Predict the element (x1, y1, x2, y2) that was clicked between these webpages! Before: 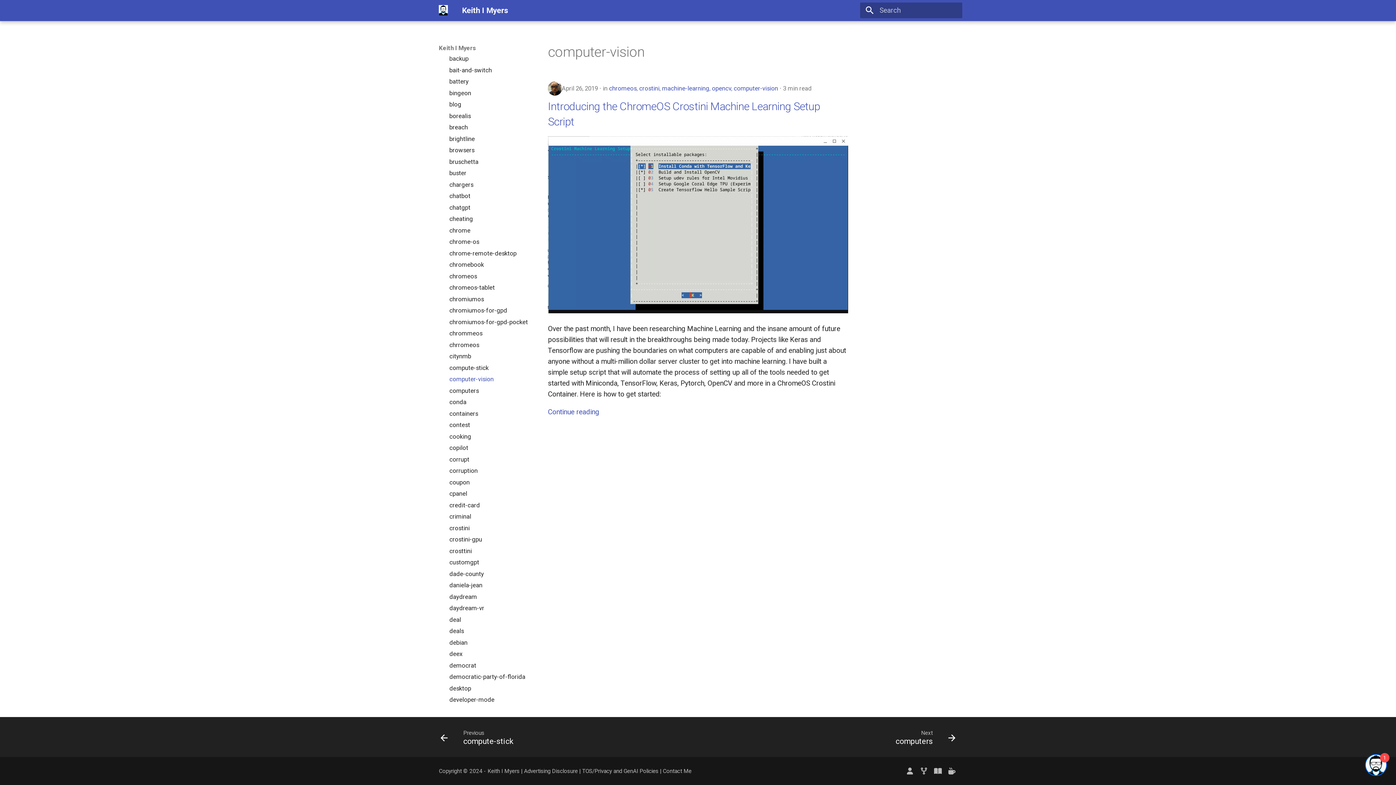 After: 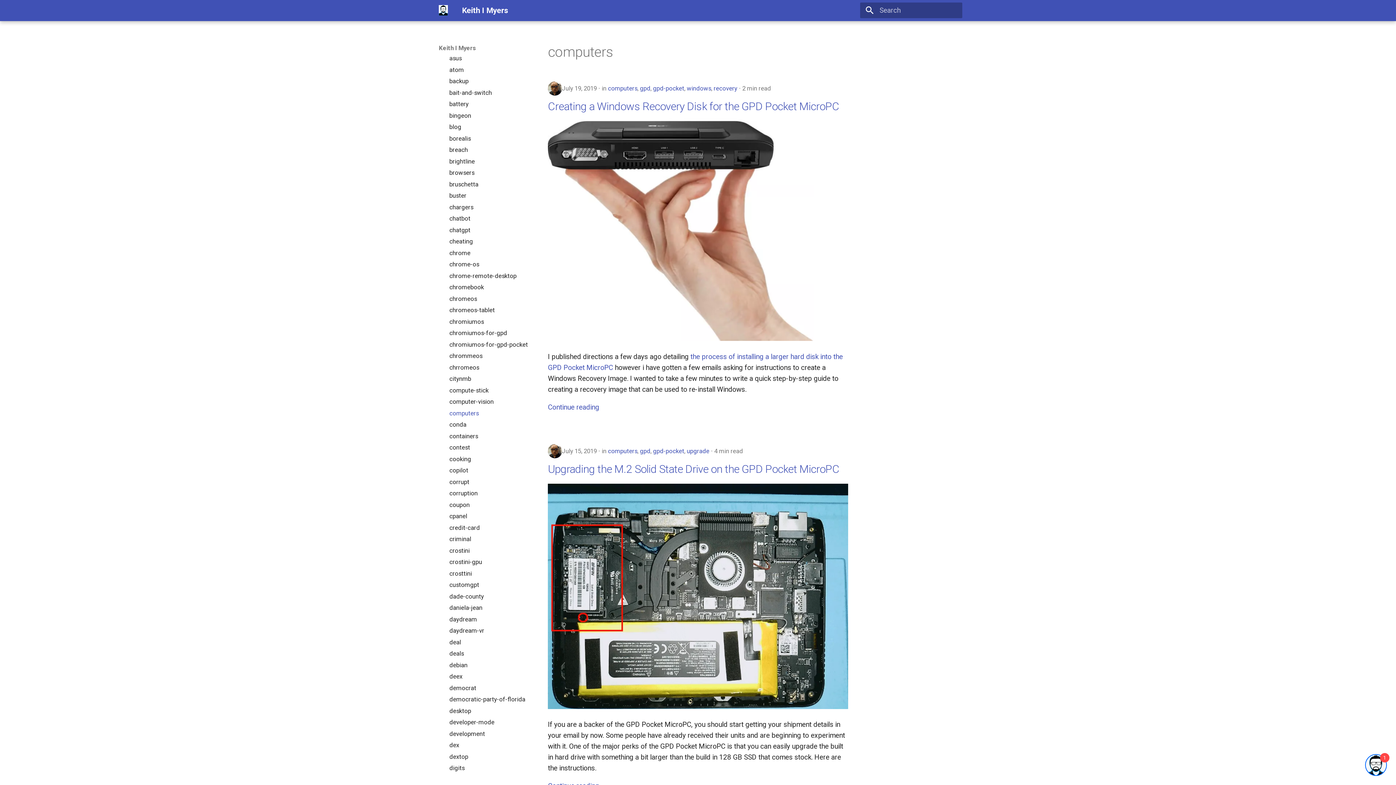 Action: bbox: (449, 387, 530, 394) label: computers